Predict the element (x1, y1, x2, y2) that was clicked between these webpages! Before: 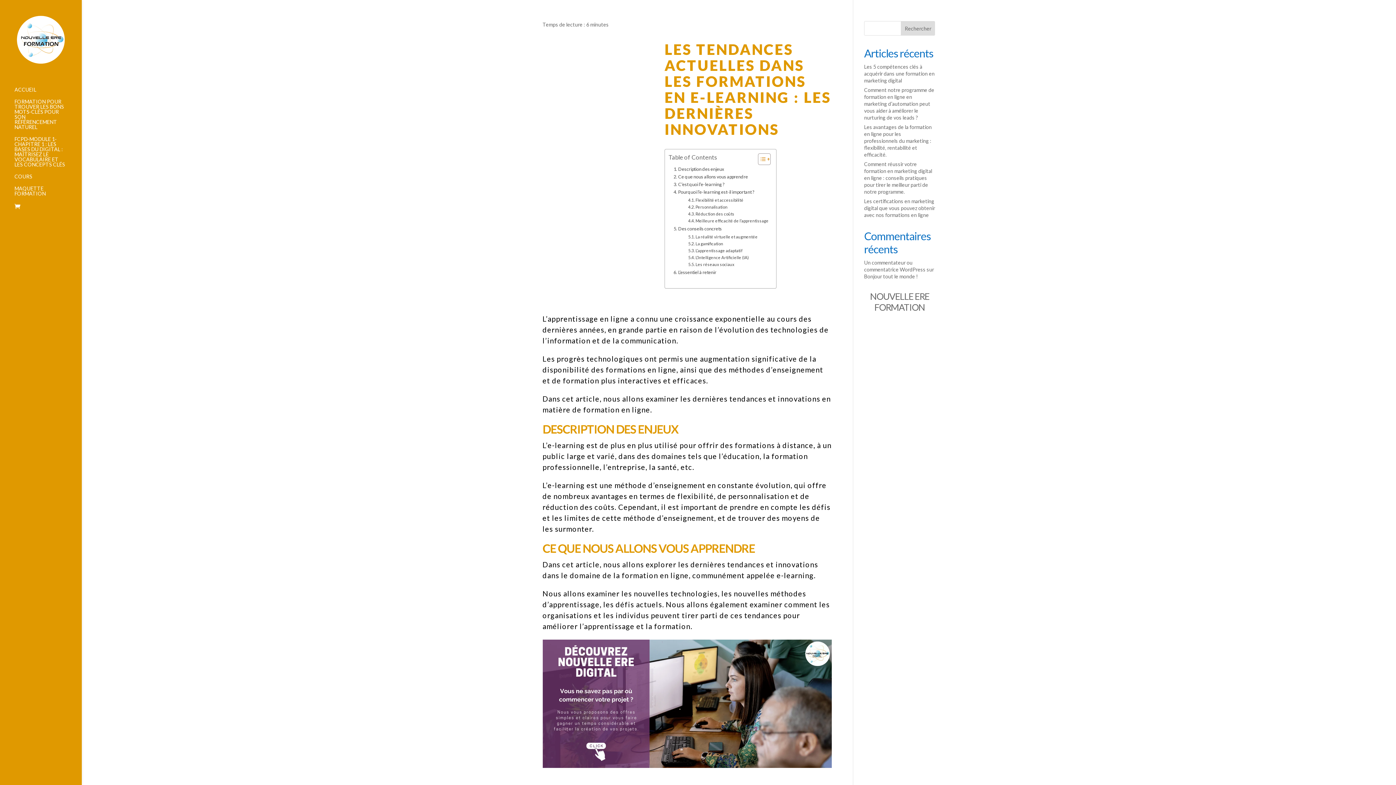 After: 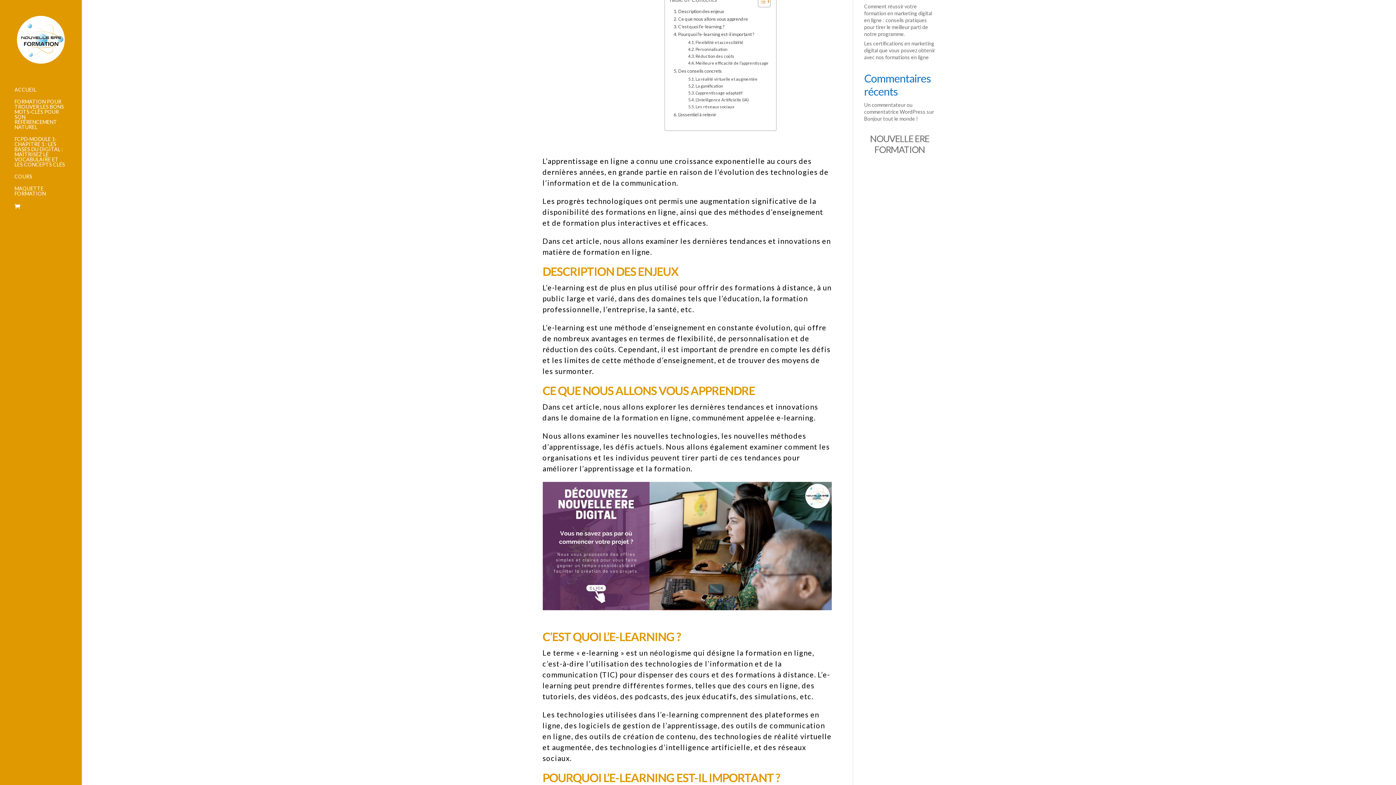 Action: bbox: (673, 188, 754, 195) label: Pourquoi l’e-learning est-il important ?